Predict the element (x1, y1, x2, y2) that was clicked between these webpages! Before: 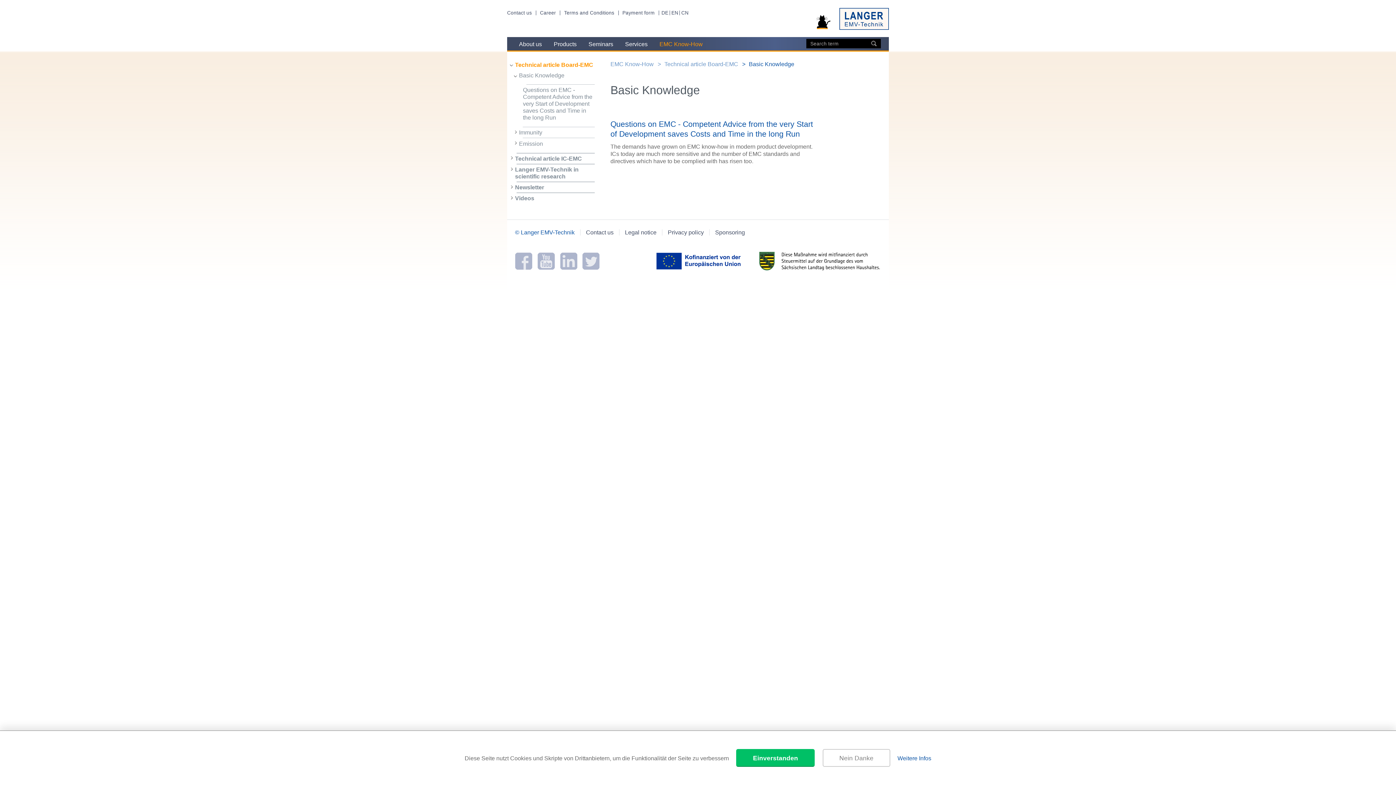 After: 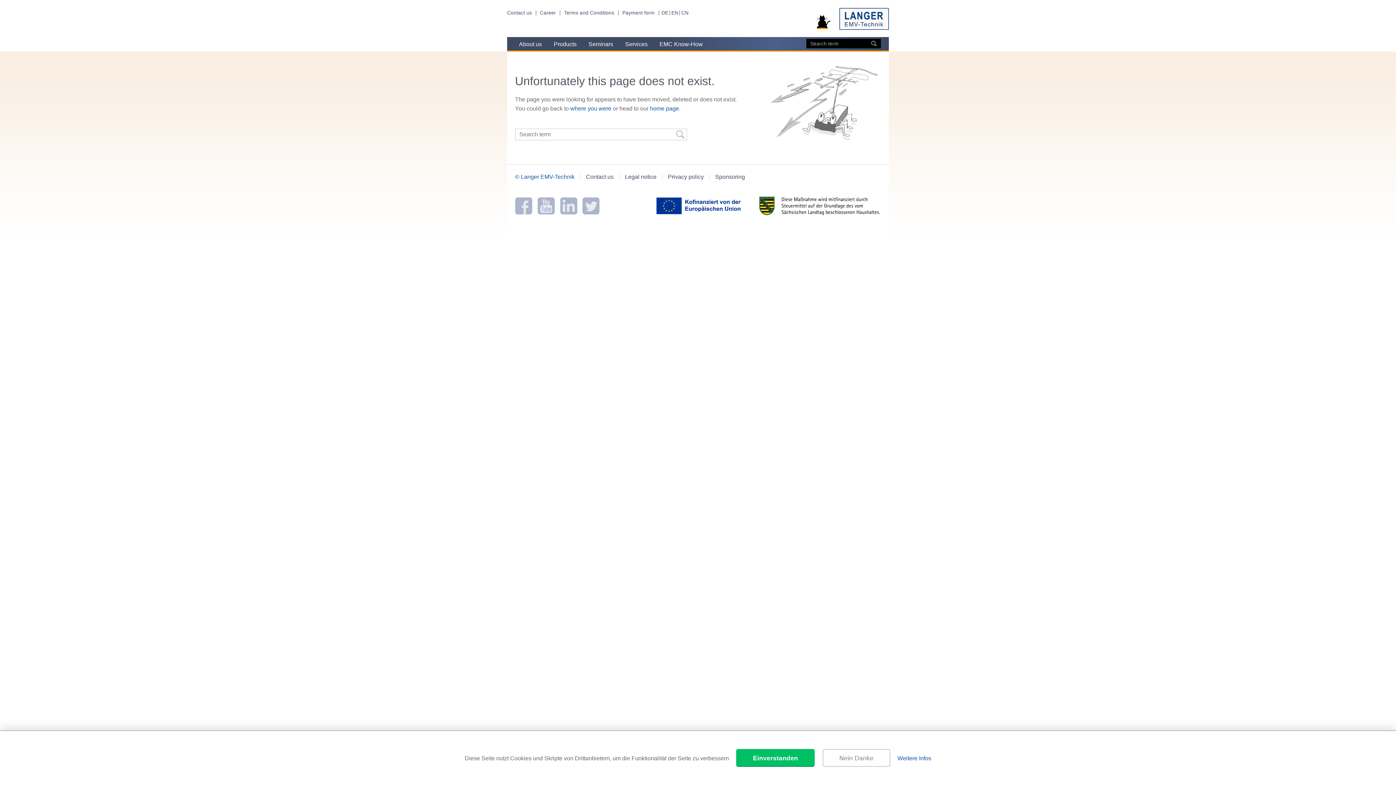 Action: bbox: (610, 103, 881, 115)